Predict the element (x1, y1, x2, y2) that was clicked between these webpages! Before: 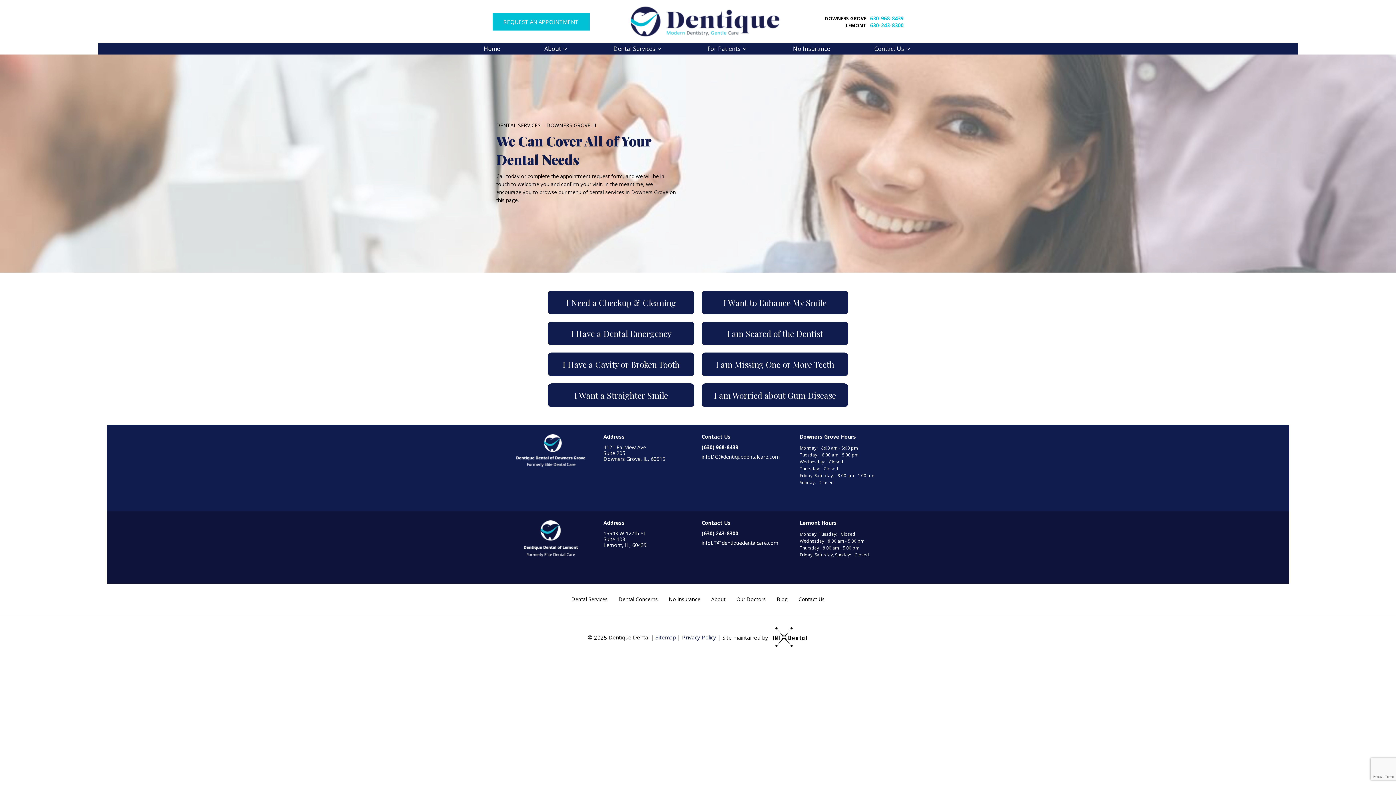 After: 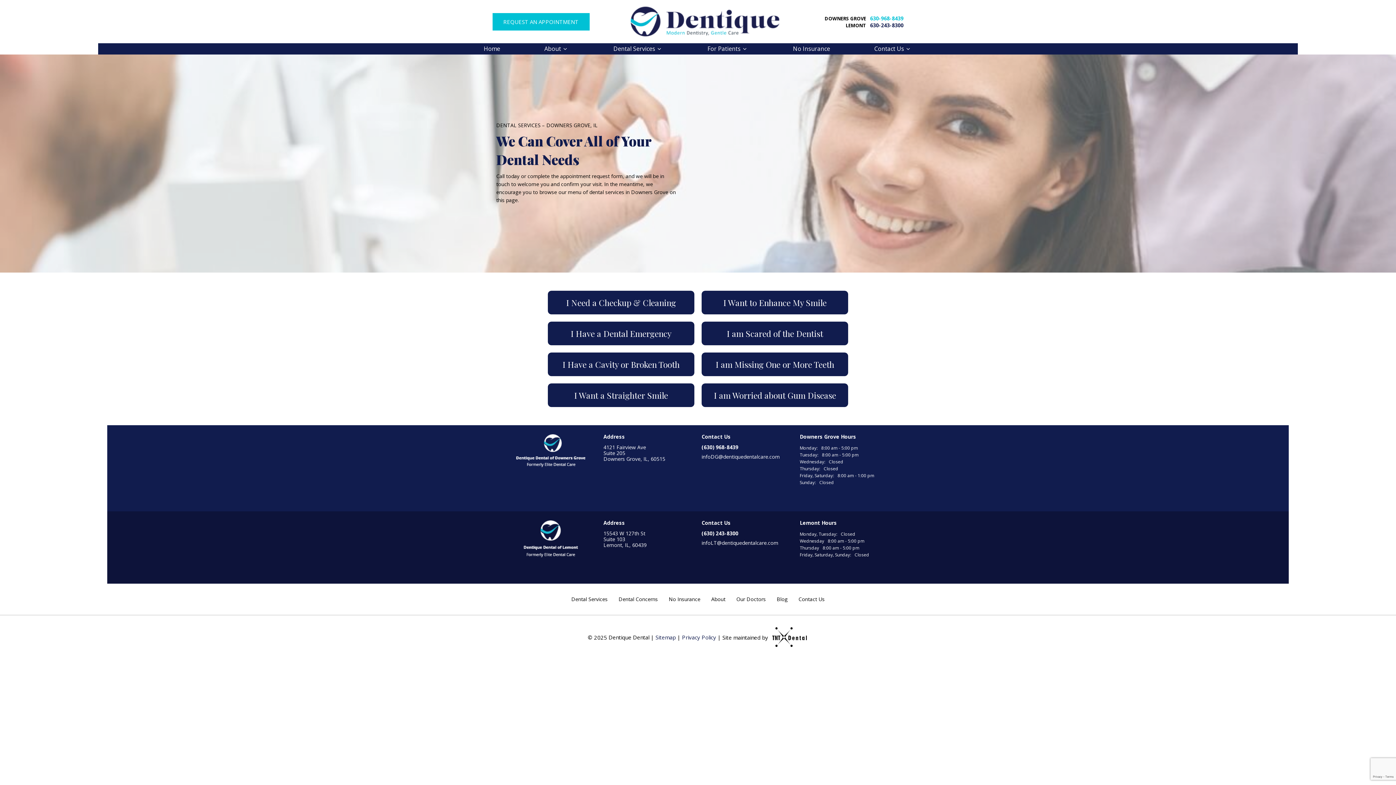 Action: label: LEMONT 630-243-8300 bbox: (846, 21, 903, 28)